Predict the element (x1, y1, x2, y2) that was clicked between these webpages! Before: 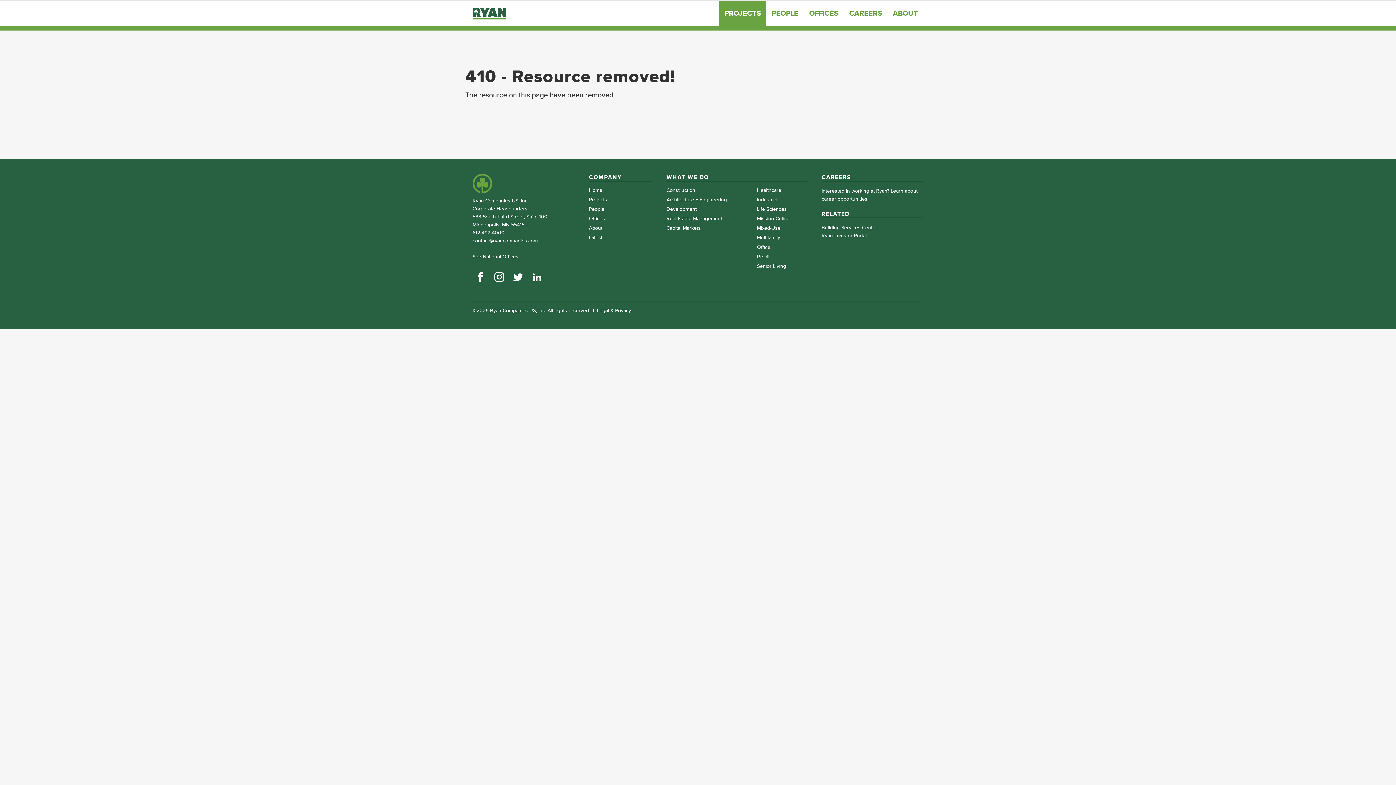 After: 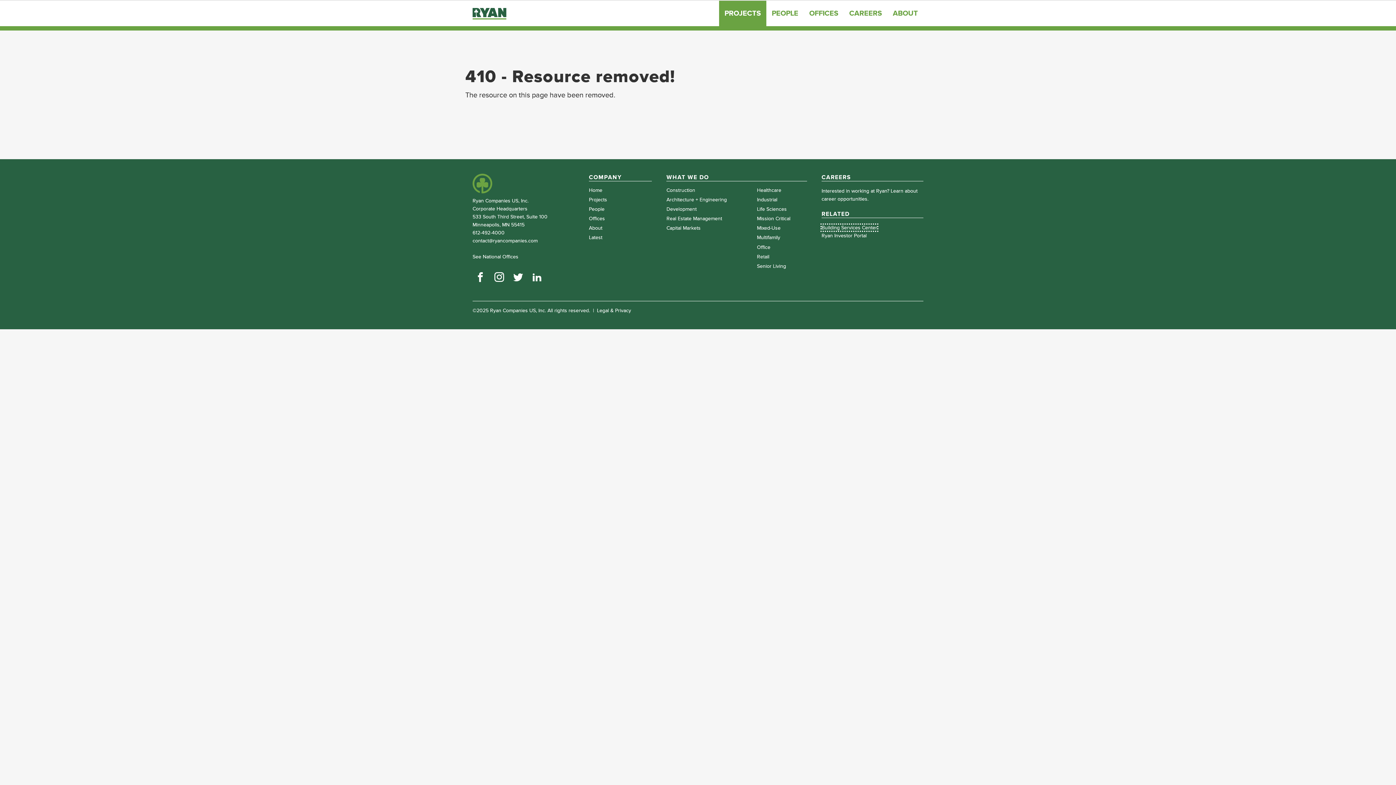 Action: label: Building Services Center bbox: (821, 224, 877, 230)